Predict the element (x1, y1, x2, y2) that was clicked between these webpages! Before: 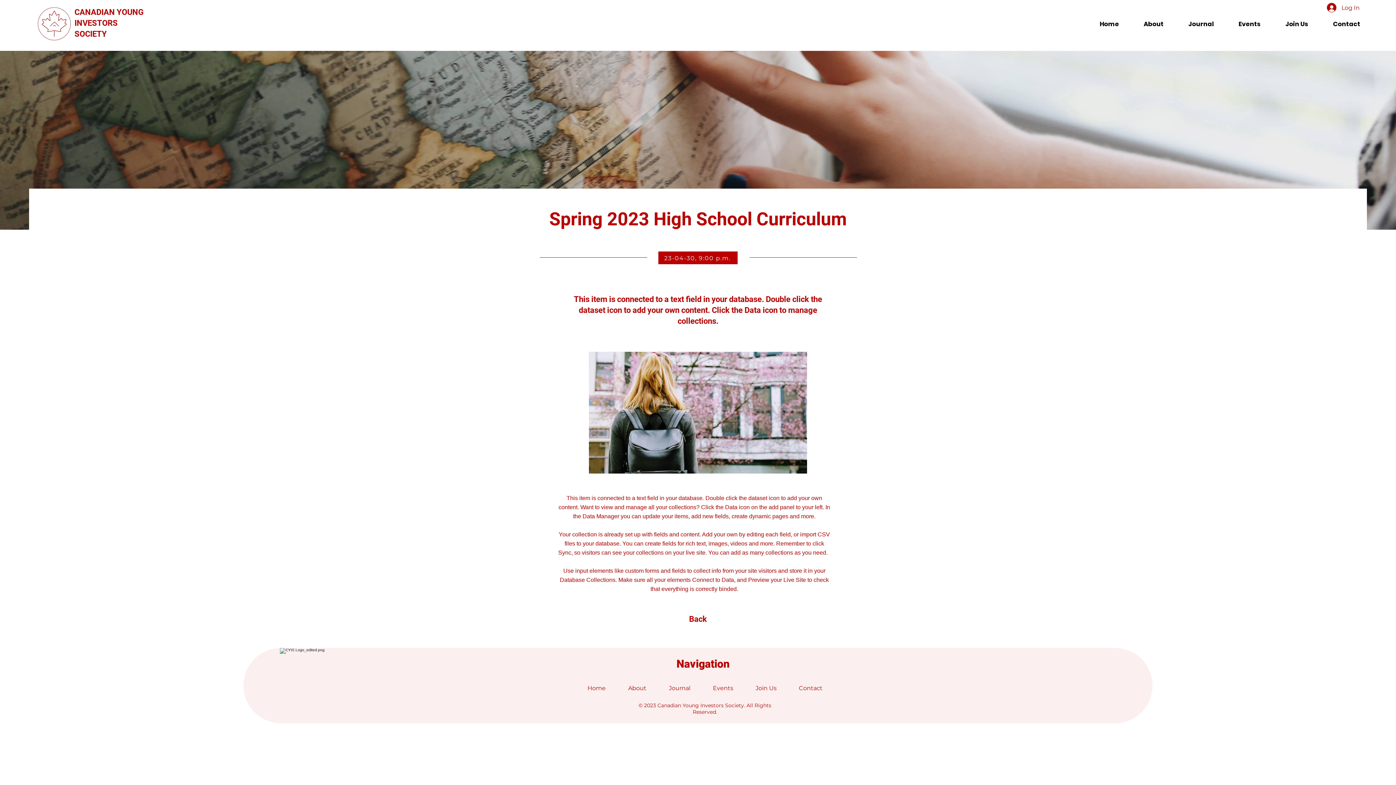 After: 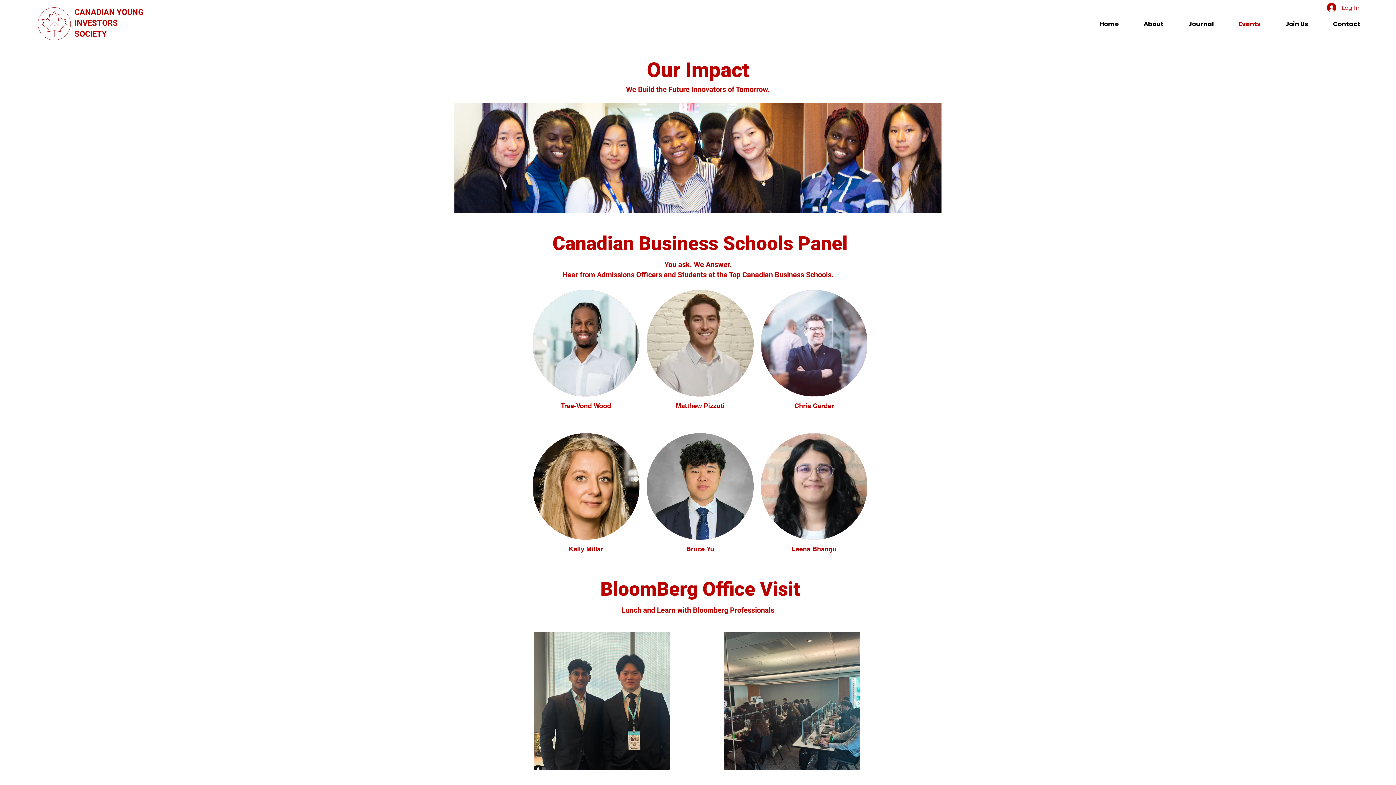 Action: label: Events bbox: (1219, 14, 1266, 33)